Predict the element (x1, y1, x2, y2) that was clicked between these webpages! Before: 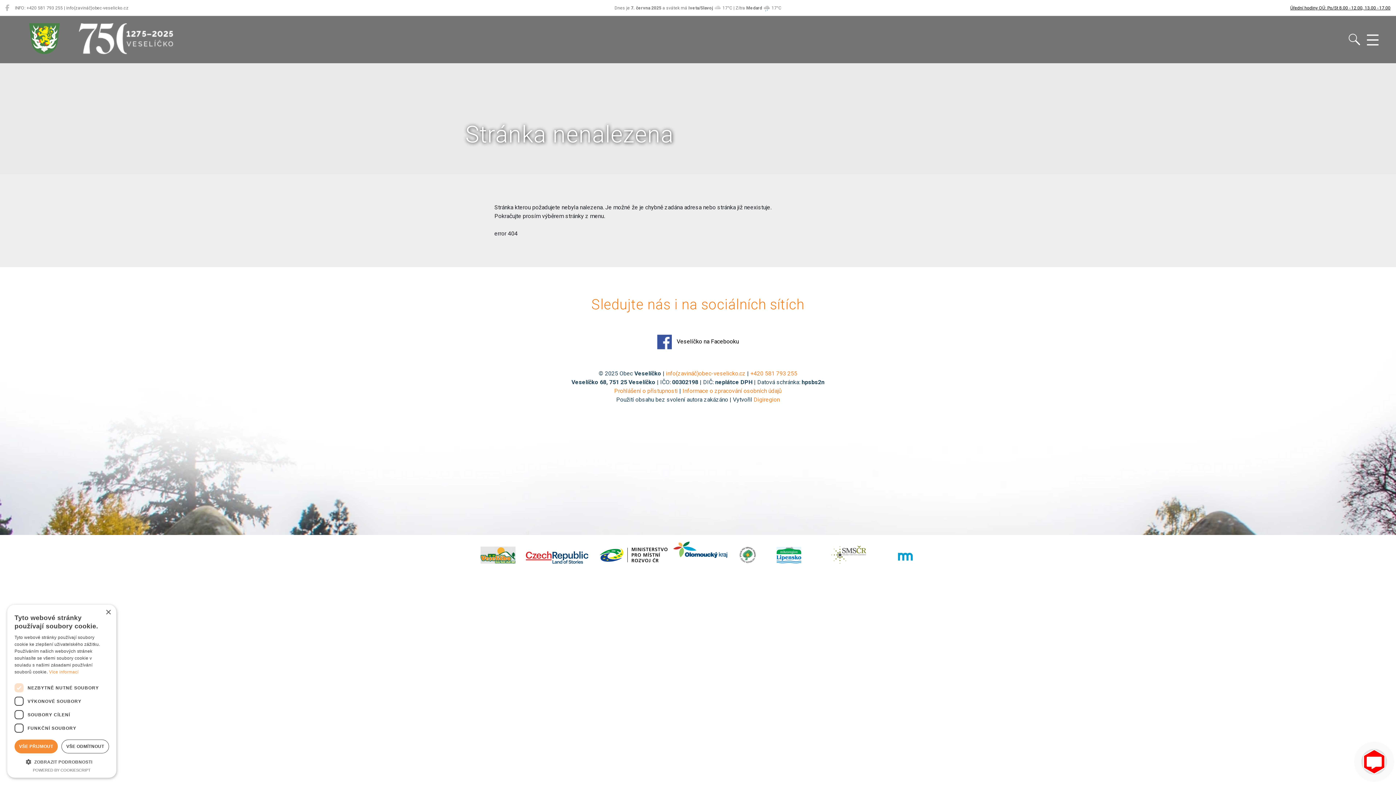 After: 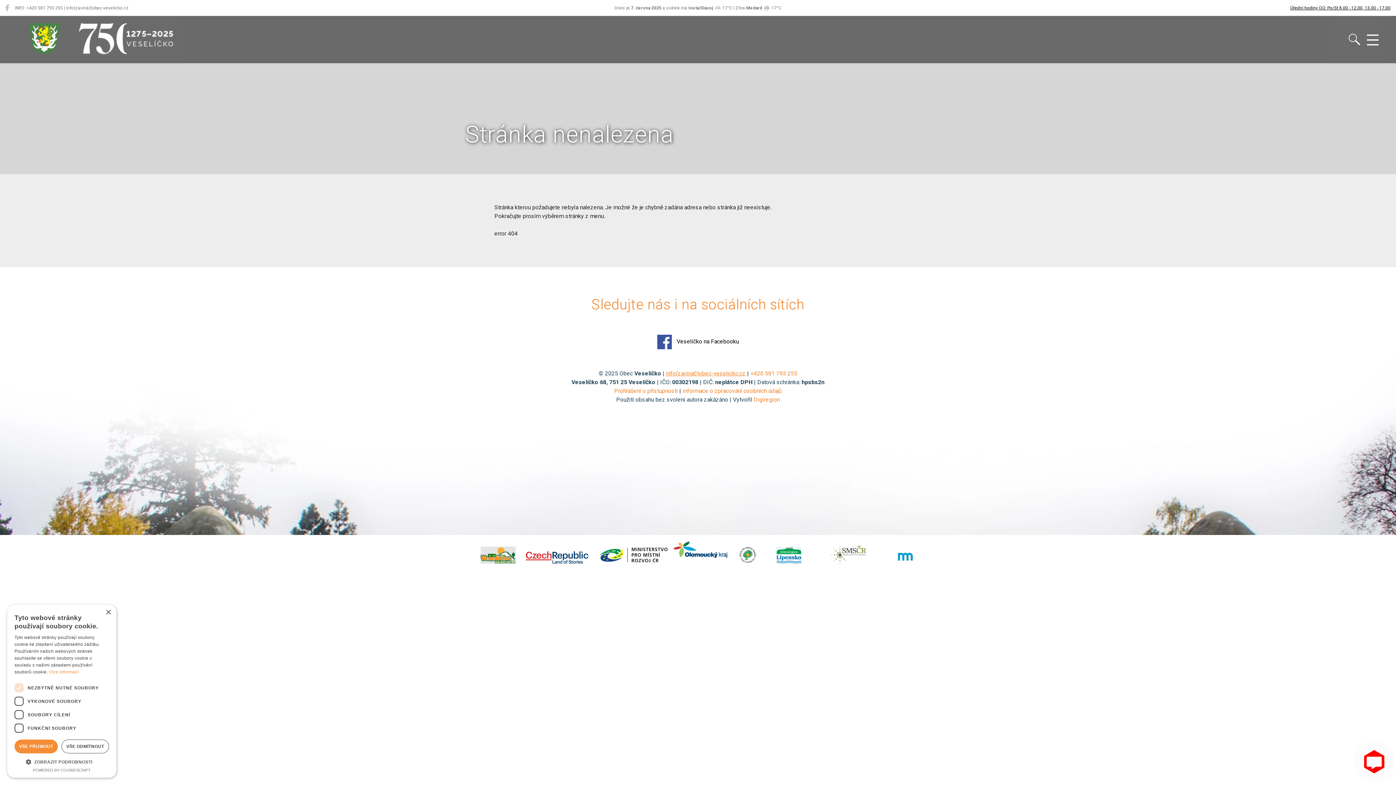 Action: bbox: (666, 370, 745, 377) label: info(zavináč)obec-veselicko.cz